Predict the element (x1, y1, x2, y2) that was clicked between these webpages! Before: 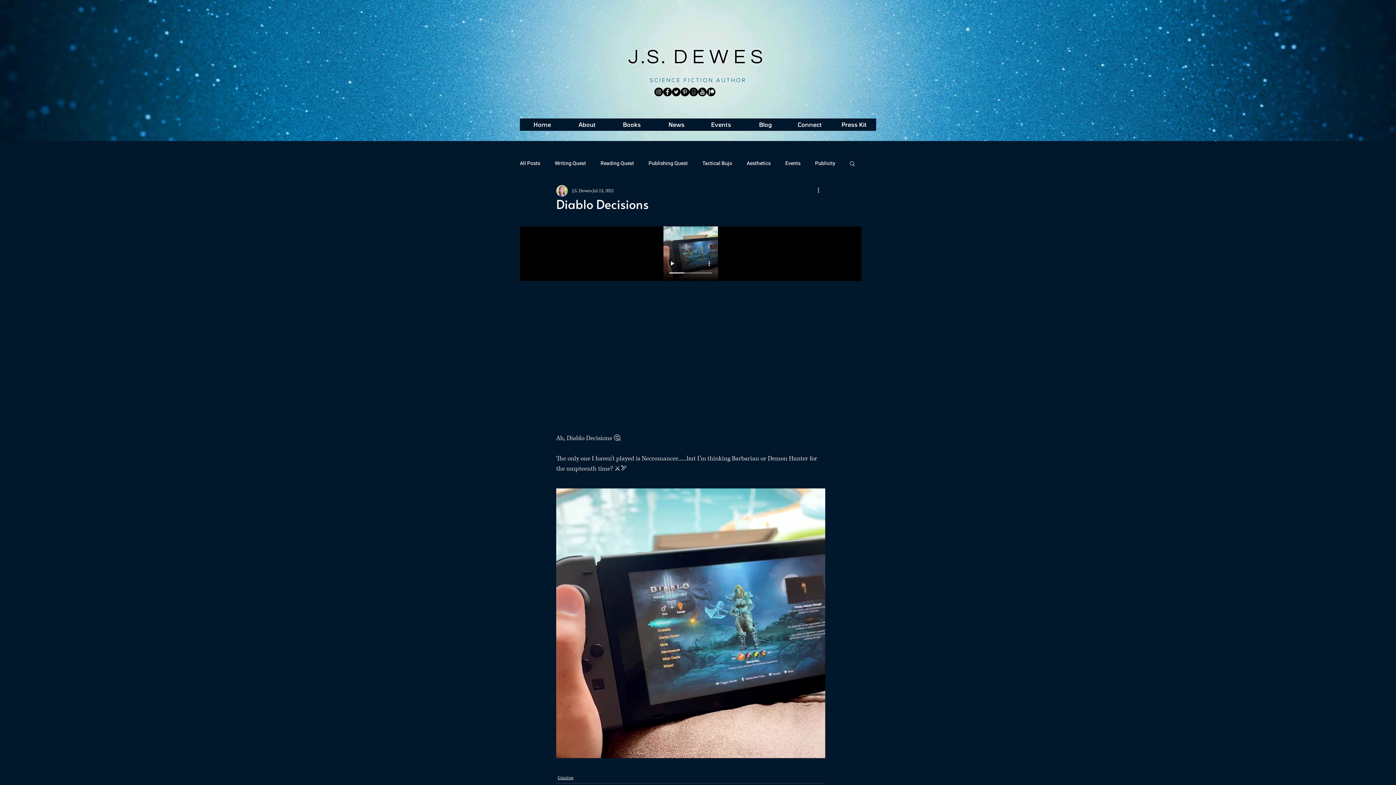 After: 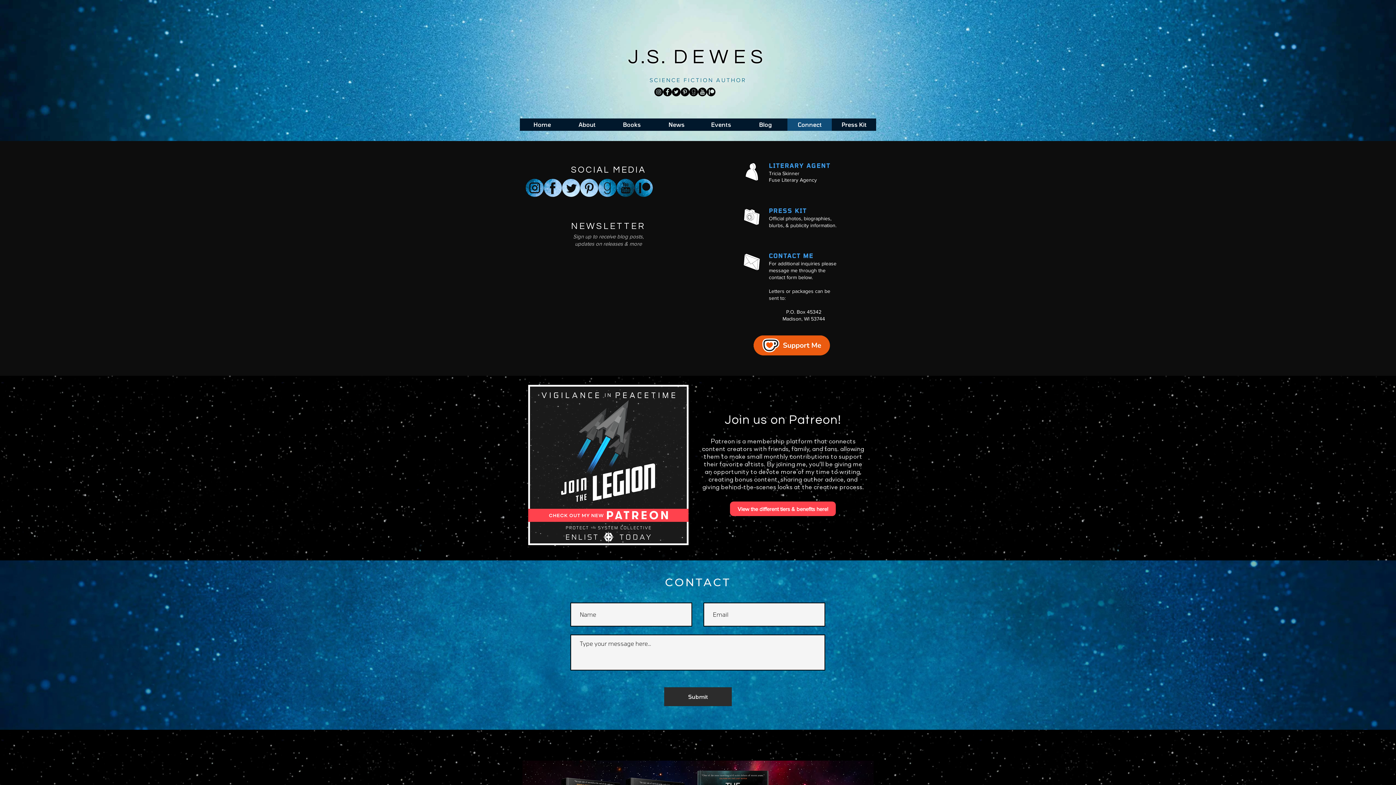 Action: bbox: (787, 118, 832, 130) label: Connect